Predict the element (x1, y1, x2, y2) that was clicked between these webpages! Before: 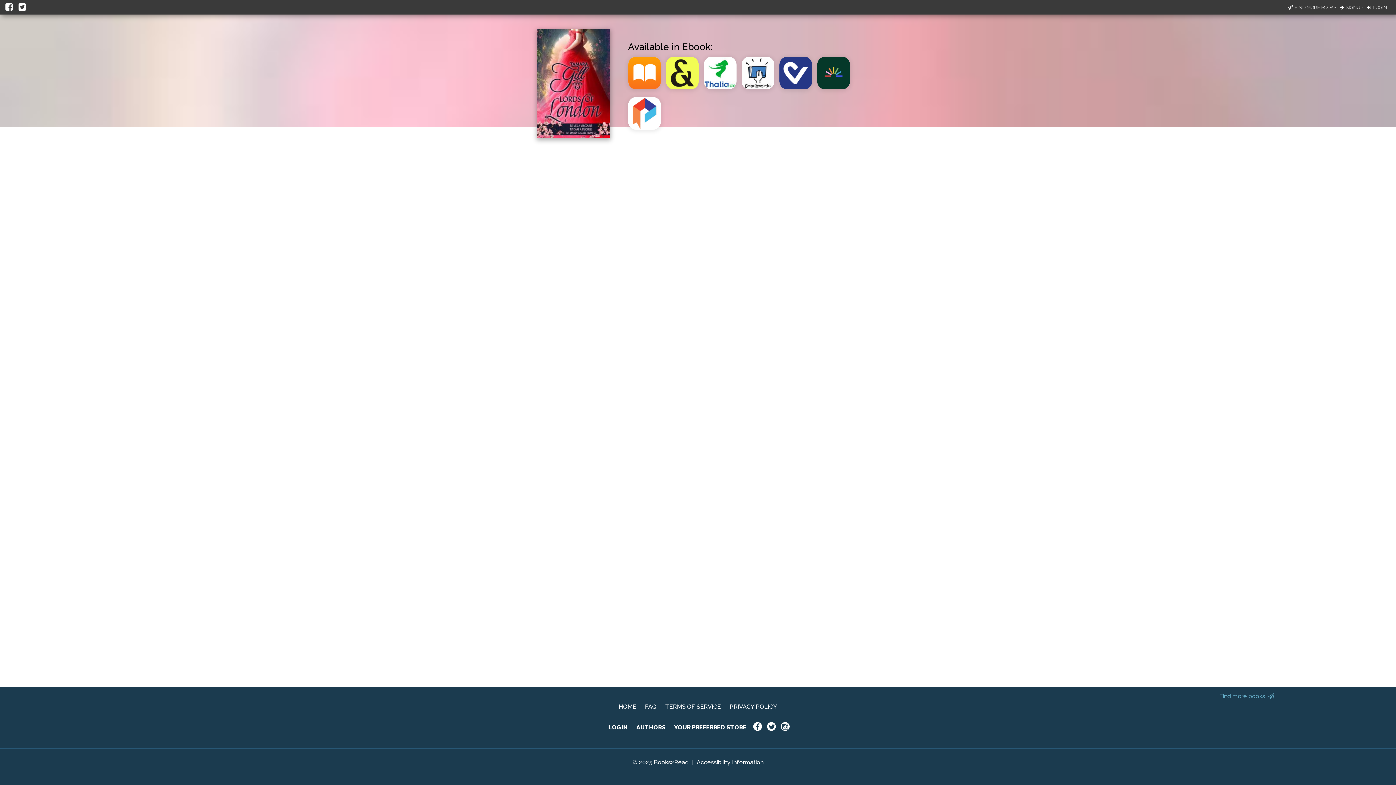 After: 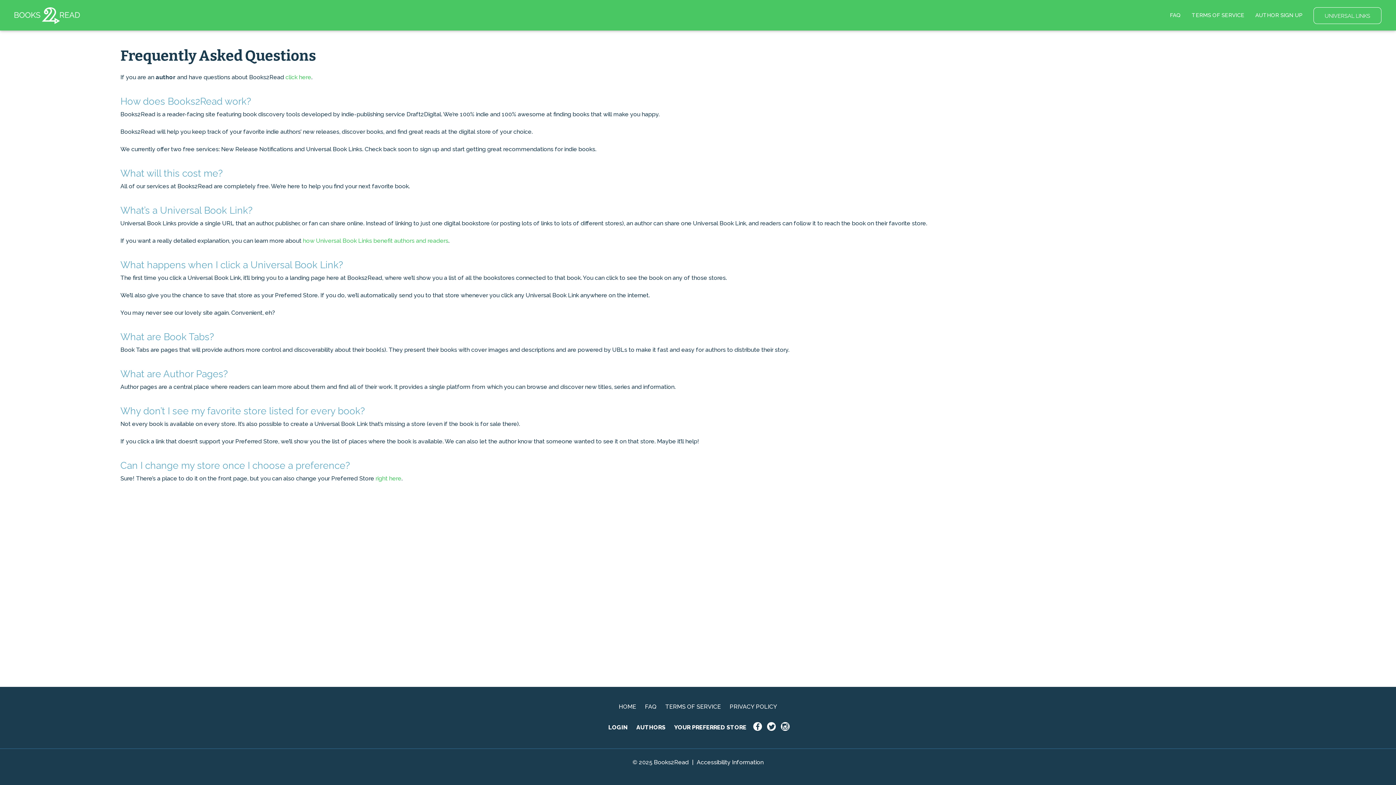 Action: bbox: (645, 703, 656, 710) label: FAQ